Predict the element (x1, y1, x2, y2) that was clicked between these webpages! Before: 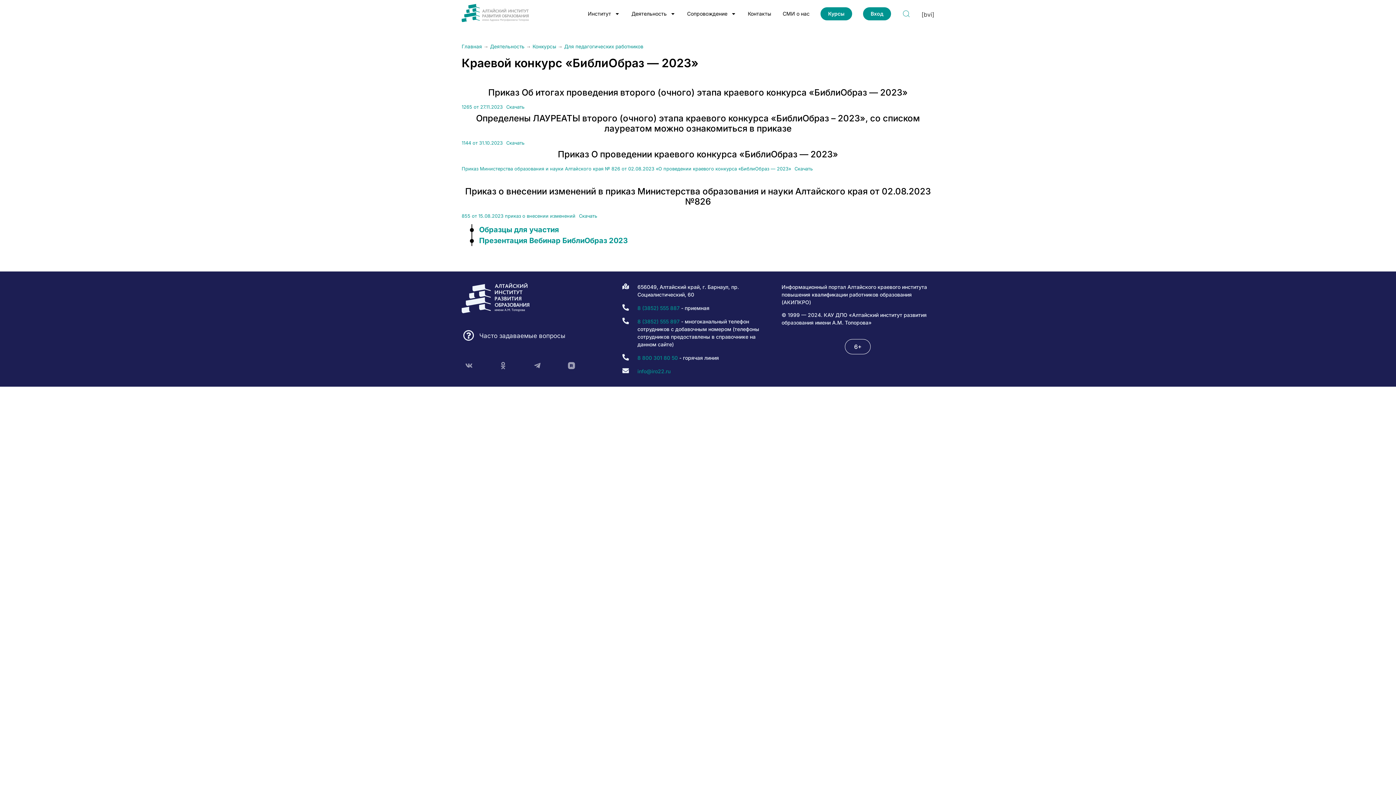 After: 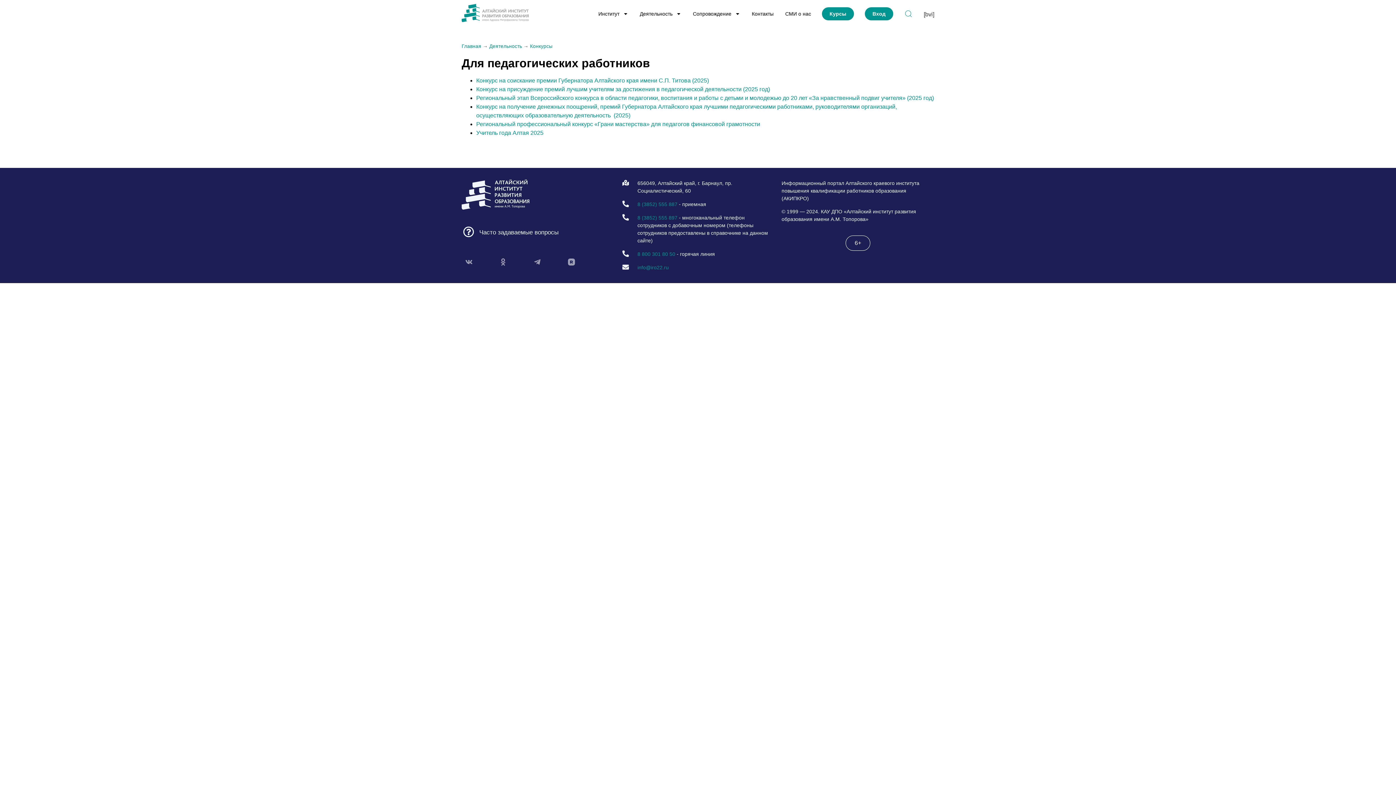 Action: label: Для педагогических работников bbox: (564, 43, 643, 49)